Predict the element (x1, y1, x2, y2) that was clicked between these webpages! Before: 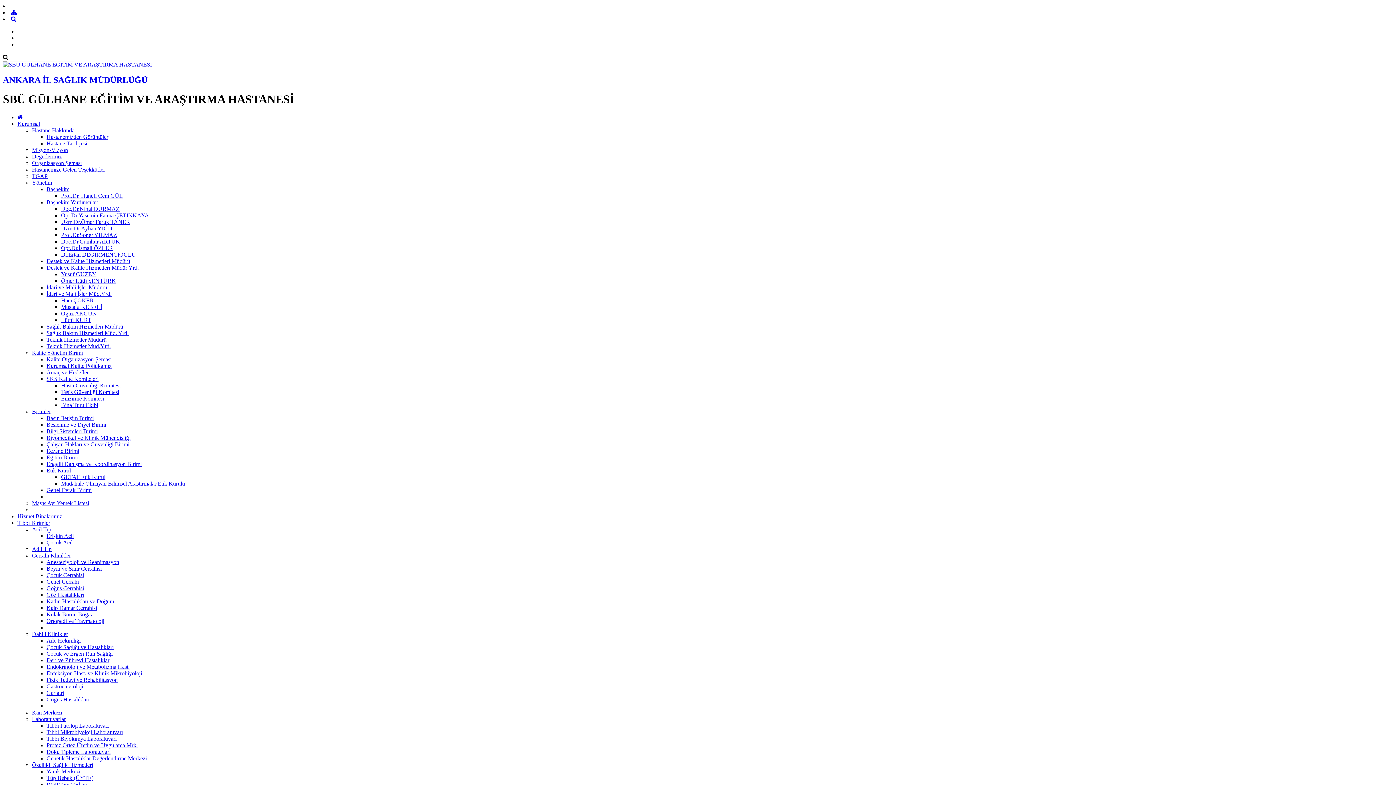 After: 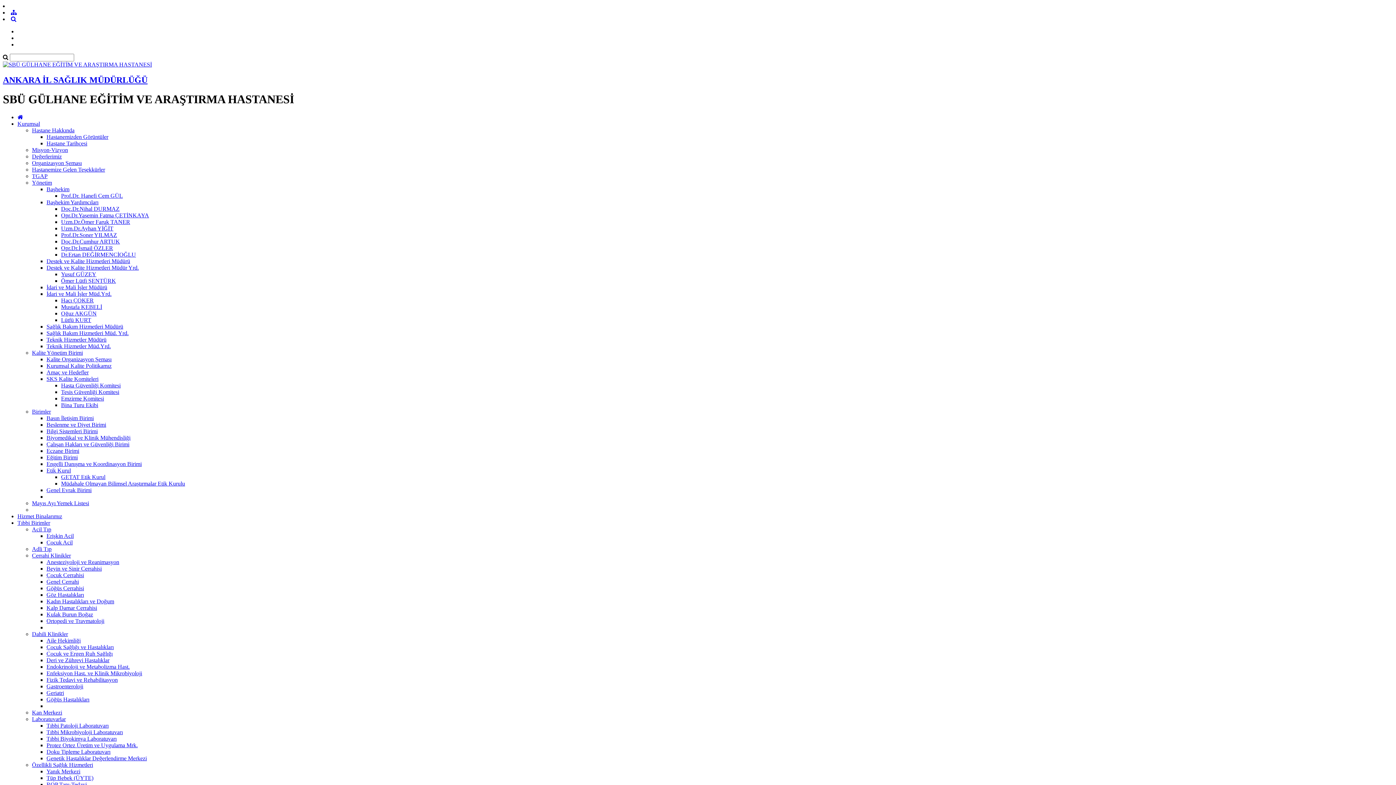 Action: bbox: (61, 231, 117, 238) label: Prof.Dr.Soner YILMAZ